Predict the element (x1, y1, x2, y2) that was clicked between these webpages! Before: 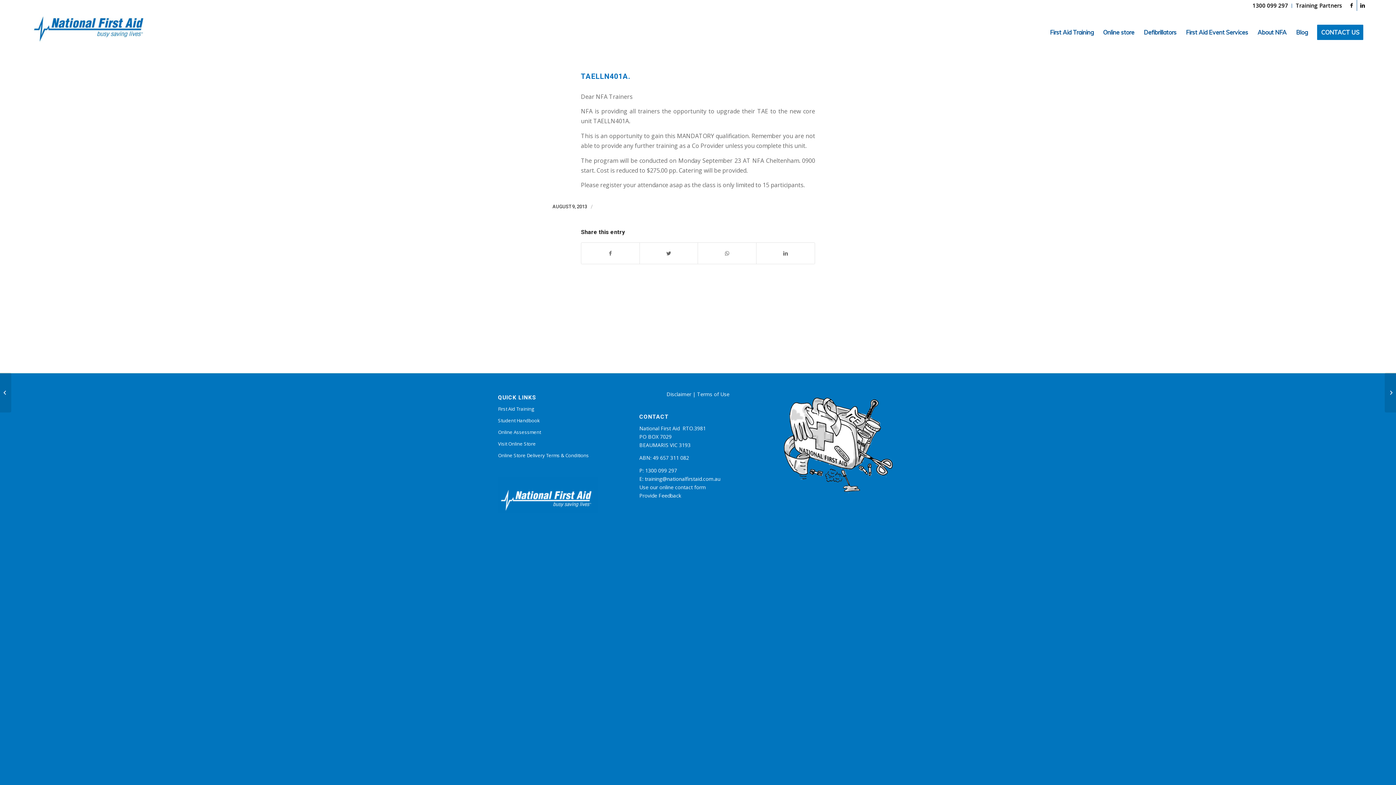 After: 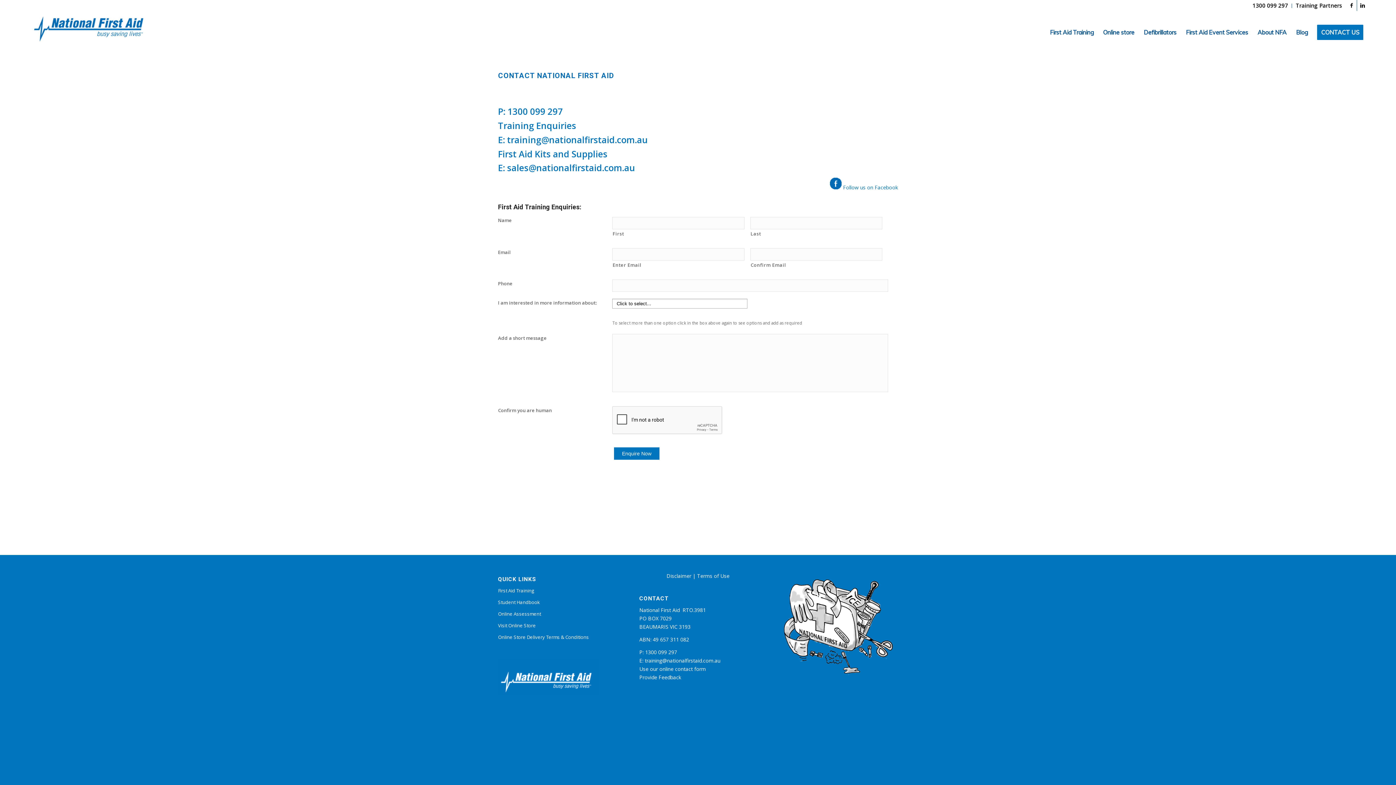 Action: label: 1300 099 297 bbox: (1252, 0, 1288, 11)